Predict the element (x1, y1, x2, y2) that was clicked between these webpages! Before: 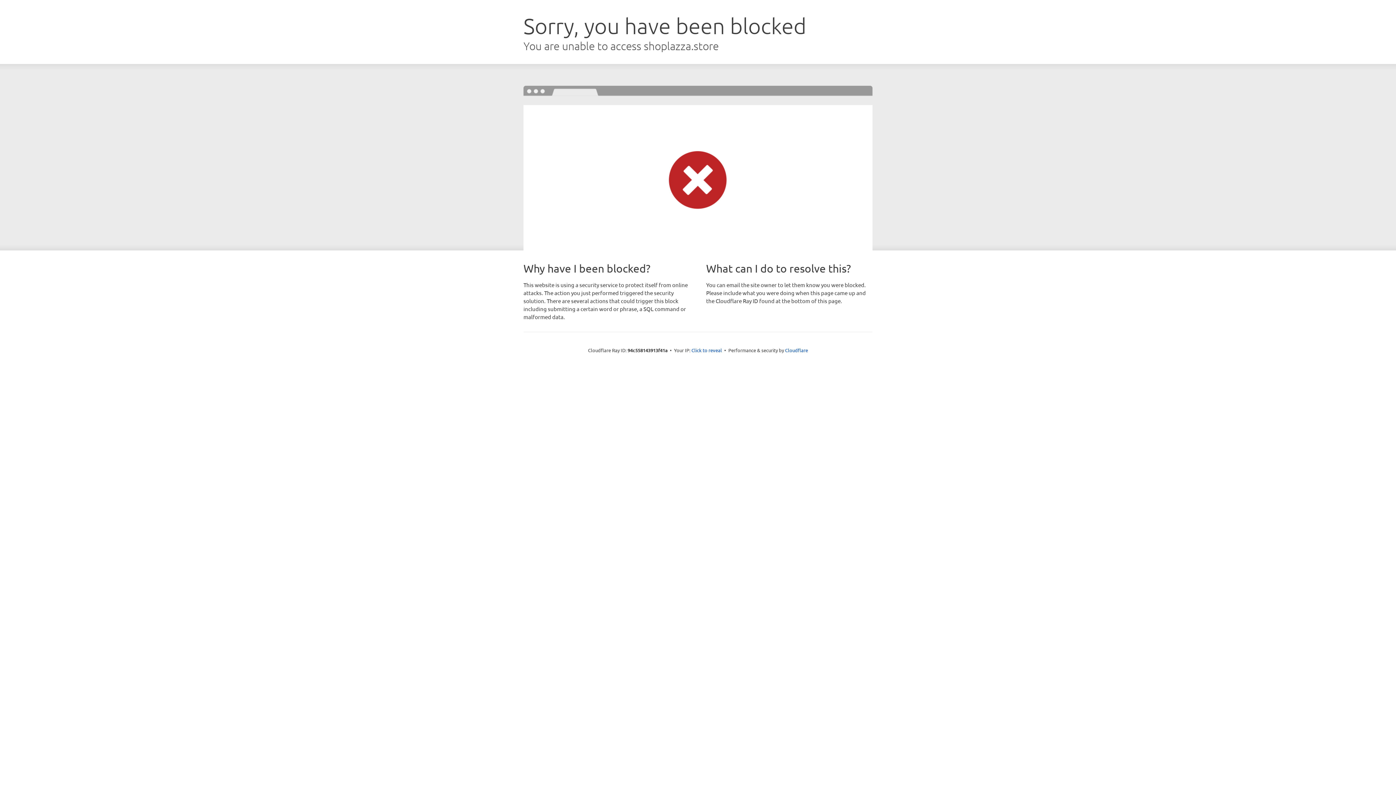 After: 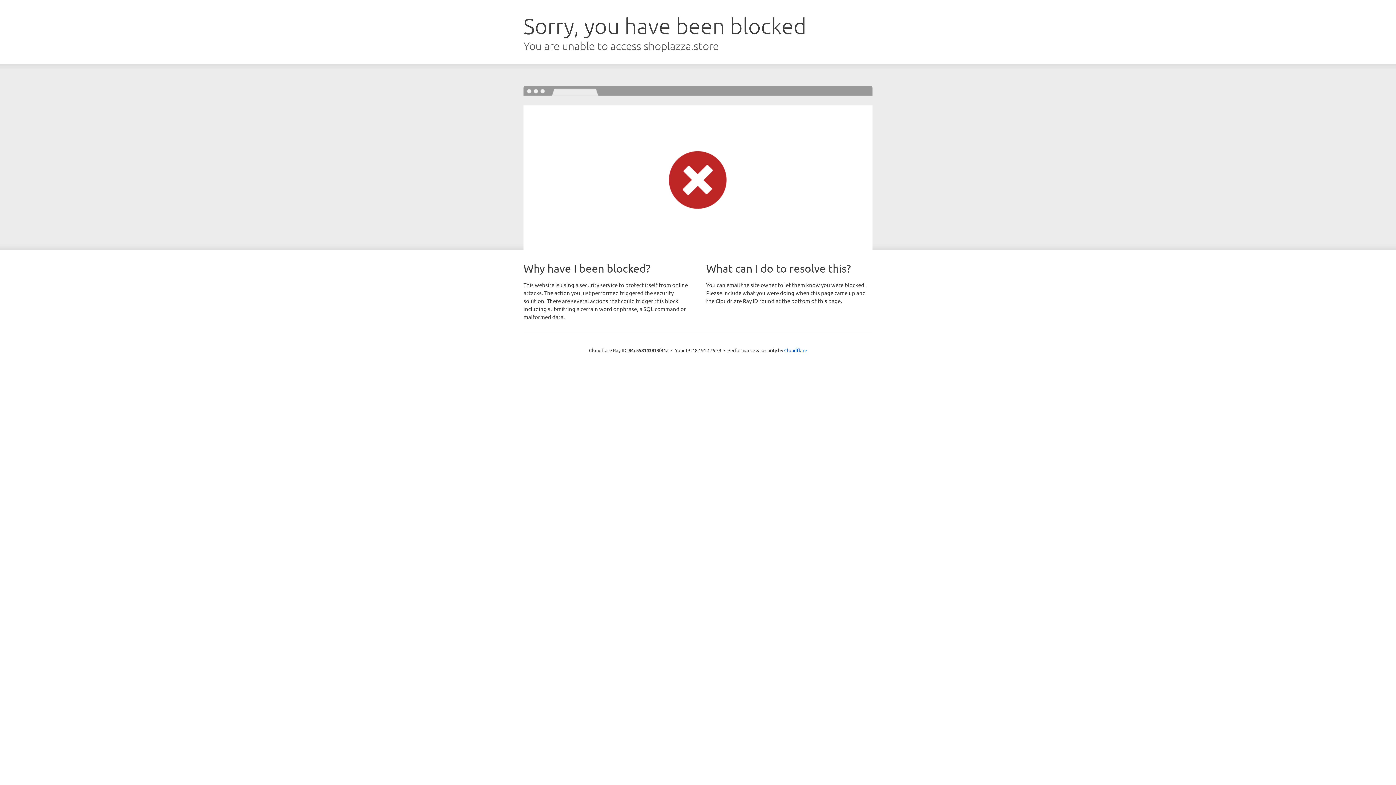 Action: label: Click to reveal bbox: (691, 346, 722, 353)